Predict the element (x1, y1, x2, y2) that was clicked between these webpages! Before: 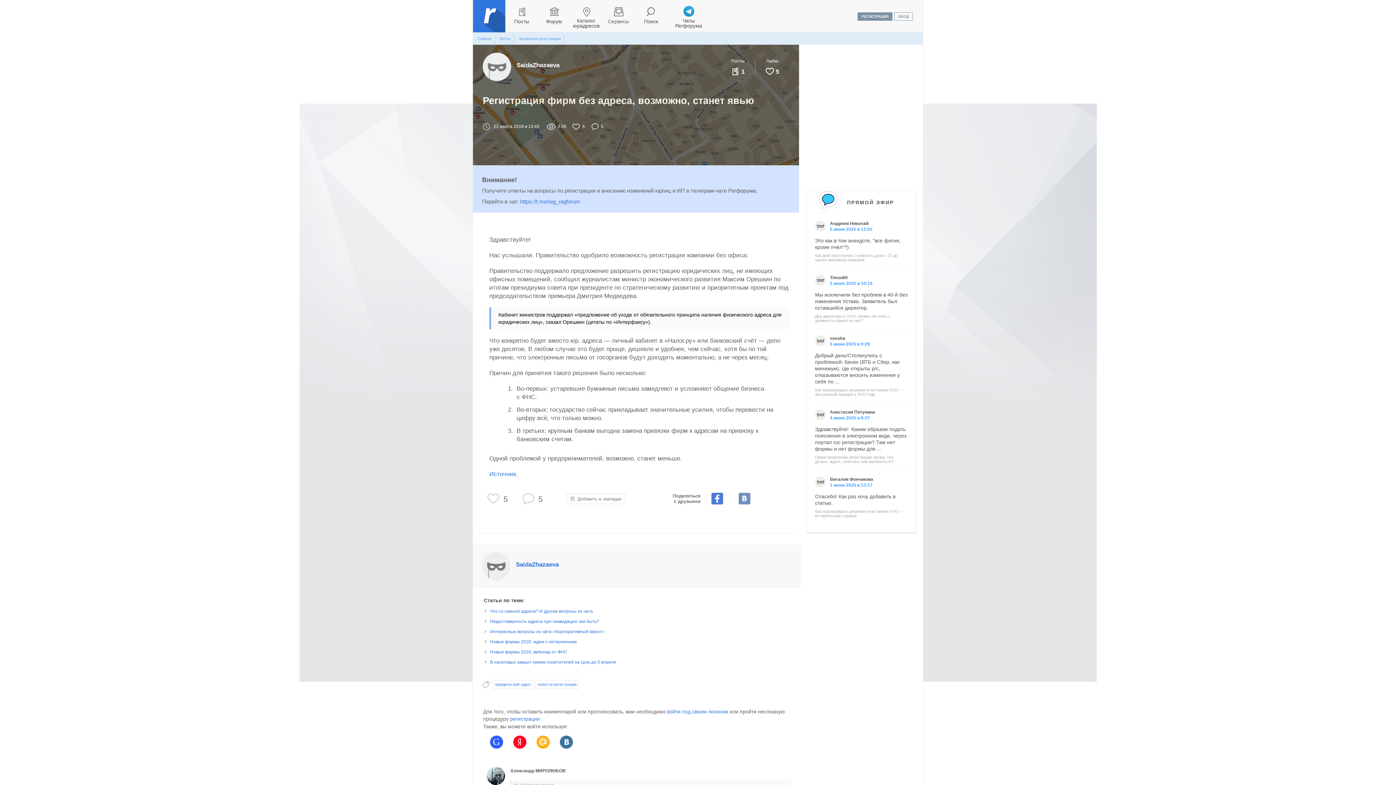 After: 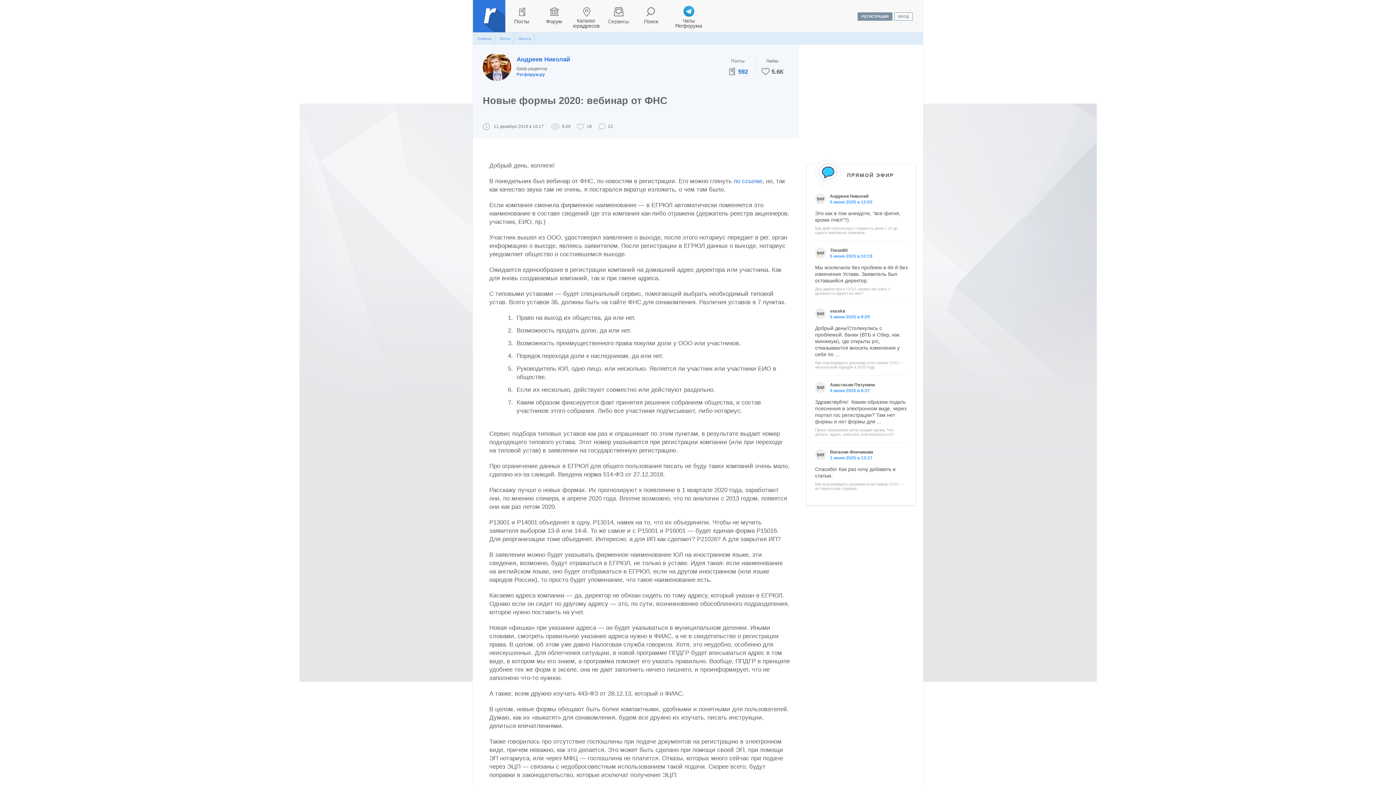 Action: label: Новые формы 2020: вебинар от ФНС bbox: (490, 649, 567, 654)